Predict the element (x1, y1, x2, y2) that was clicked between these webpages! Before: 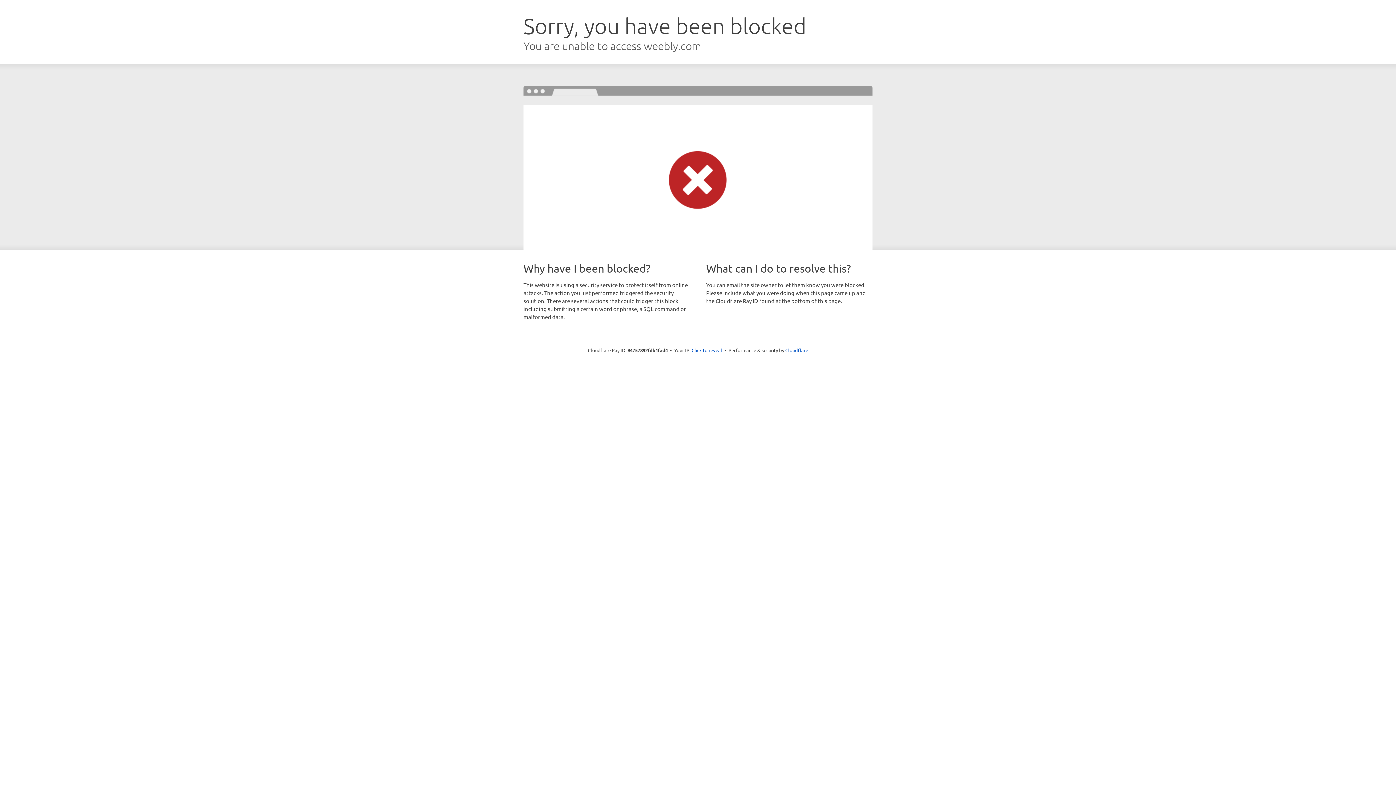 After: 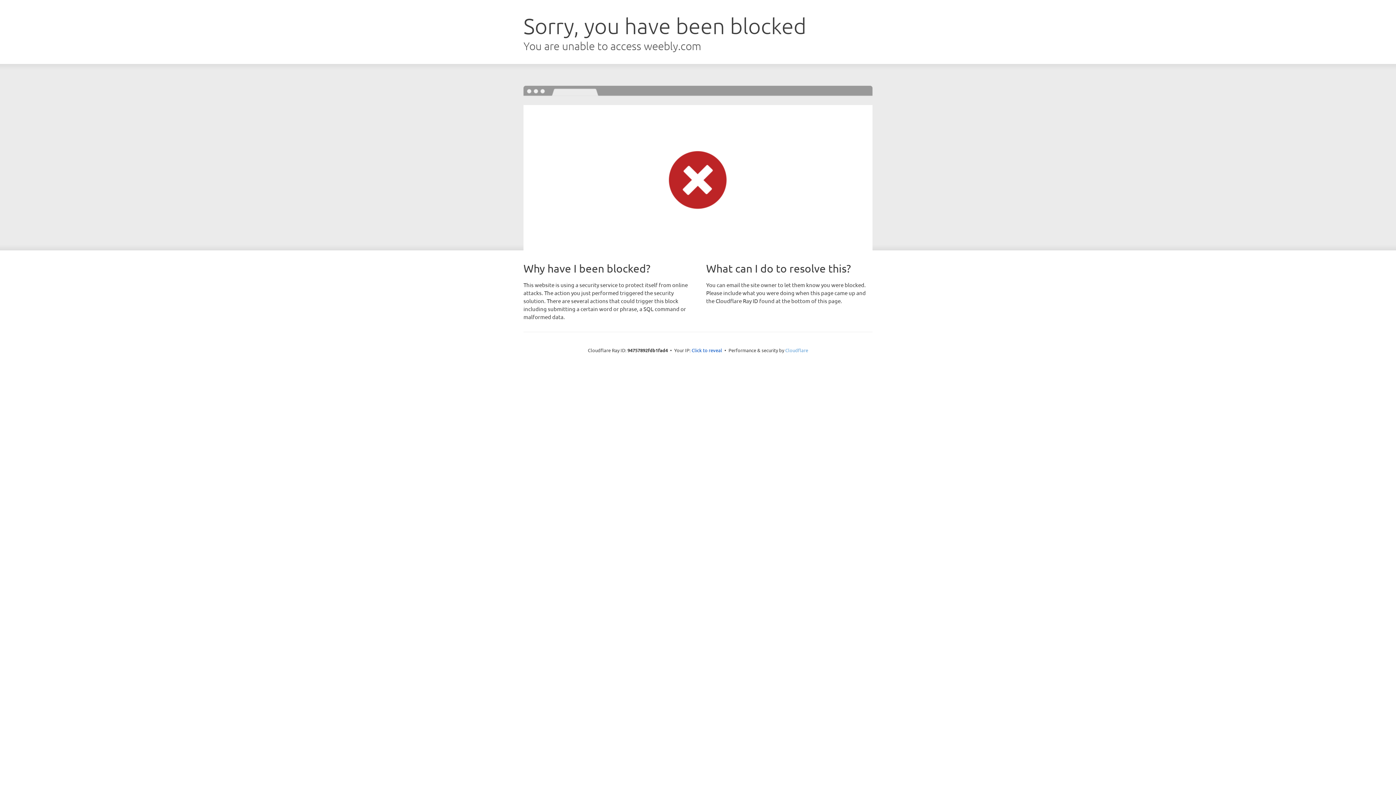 Action: bbox: (785, 347, 808, 353) label: Cloudflare